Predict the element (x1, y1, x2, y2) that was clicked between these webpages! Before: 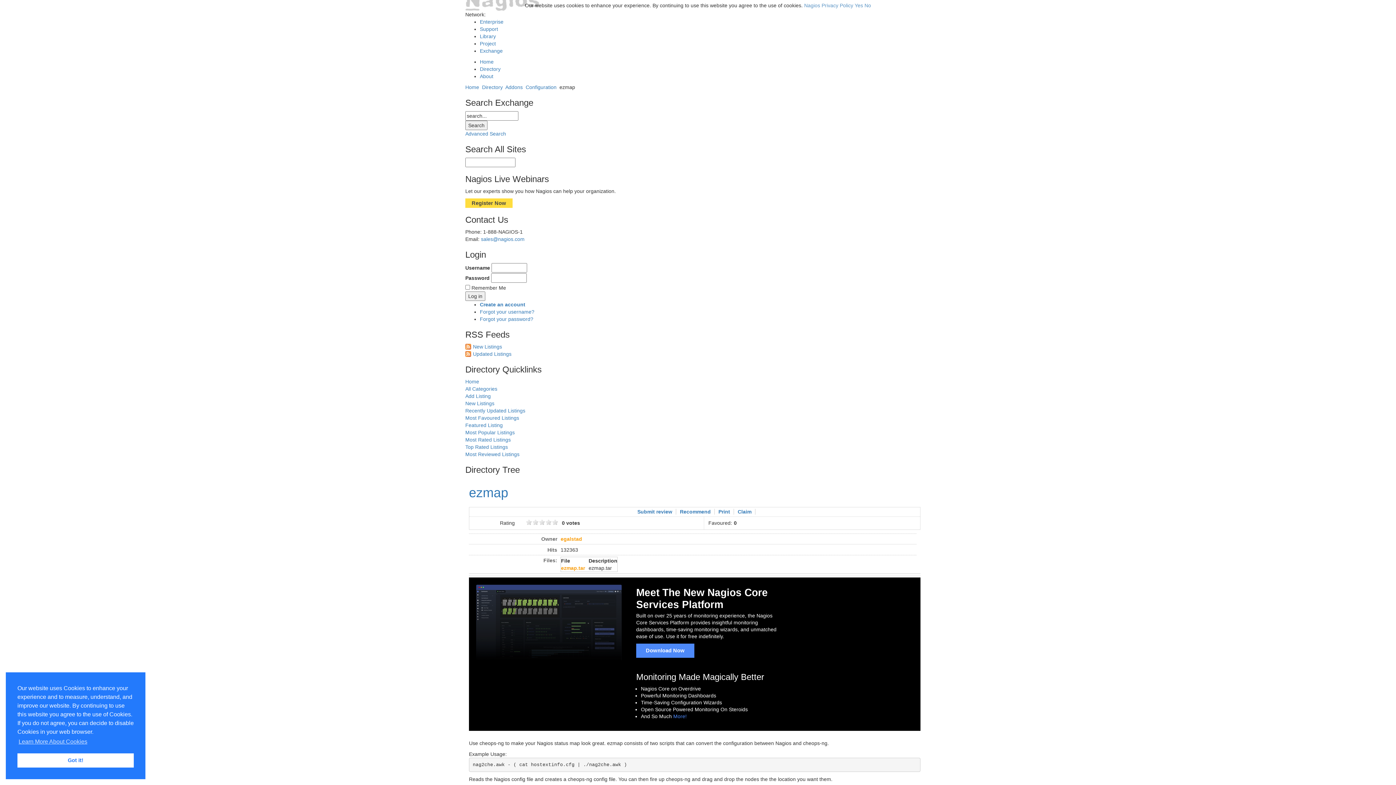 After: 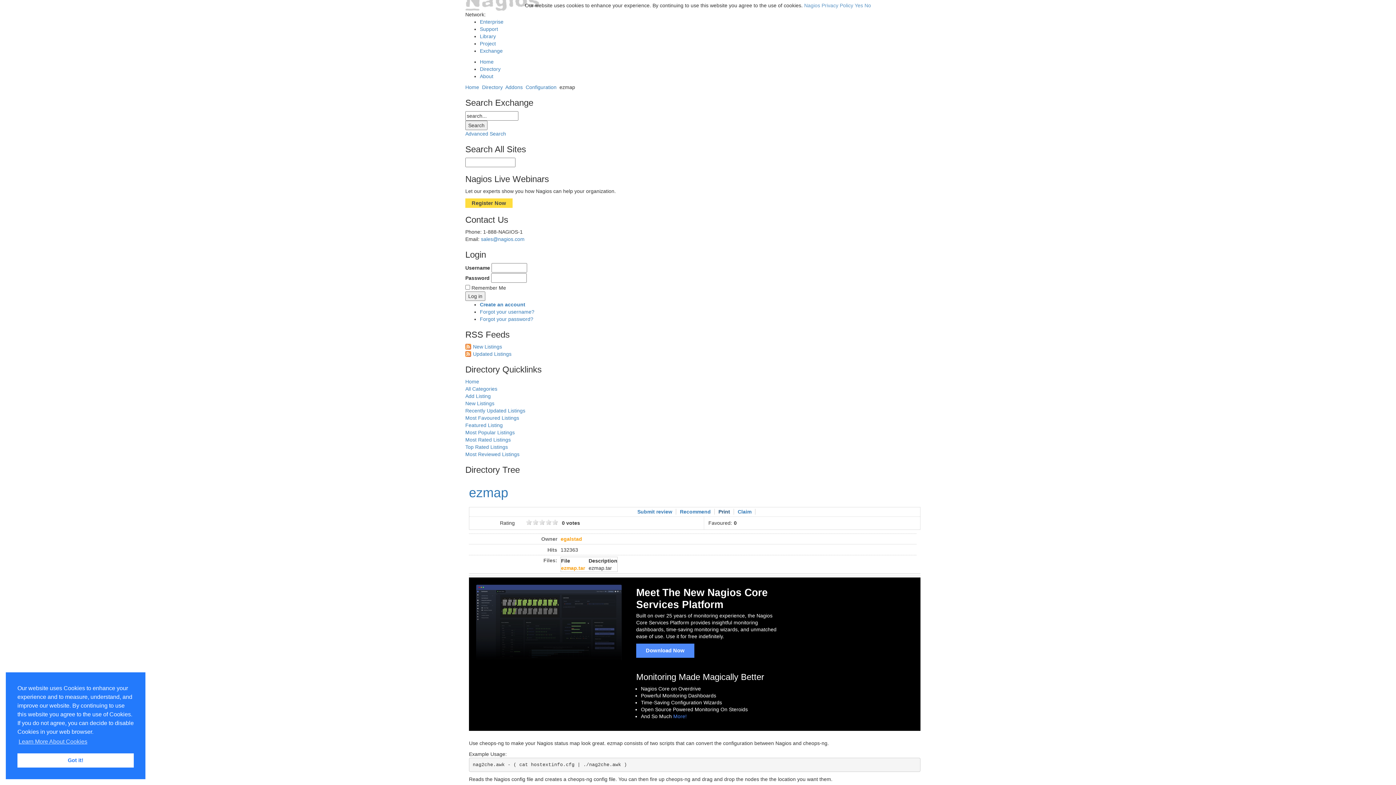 Action: label: Print bbox: (715, 509, 734, 514)